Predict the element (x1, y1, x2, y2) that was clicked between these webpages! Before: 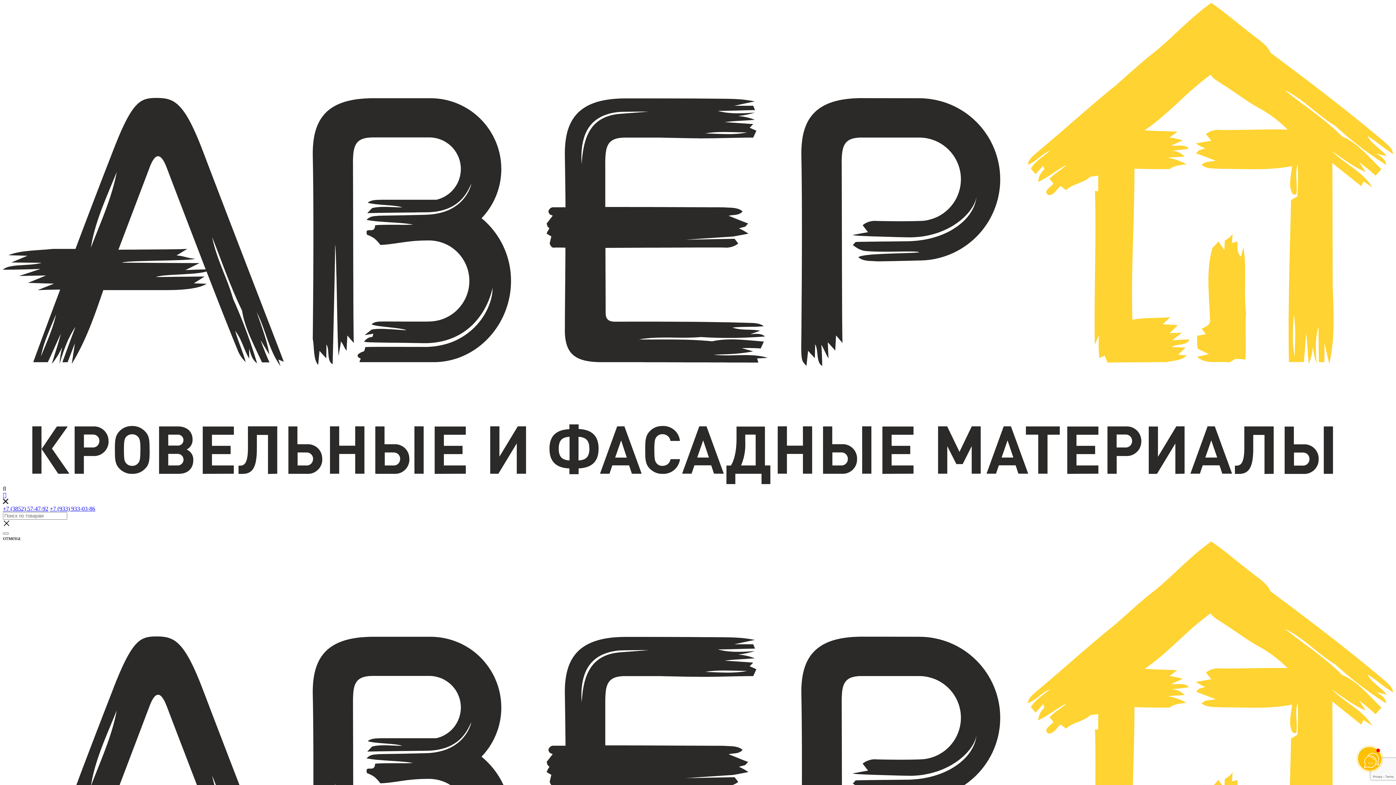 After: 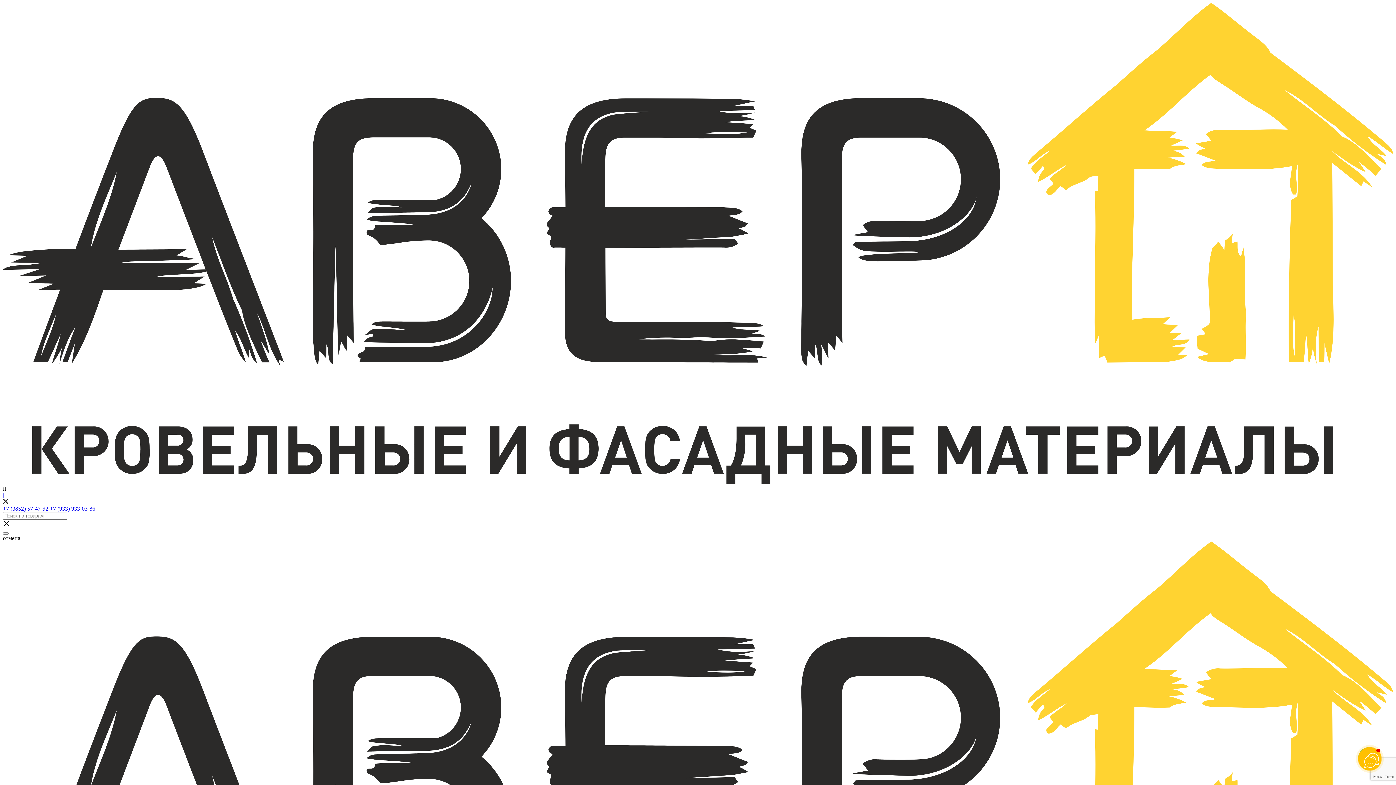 Action: label: +7 (933) 933-03-86 bbox: (49, 505, 95, 511)